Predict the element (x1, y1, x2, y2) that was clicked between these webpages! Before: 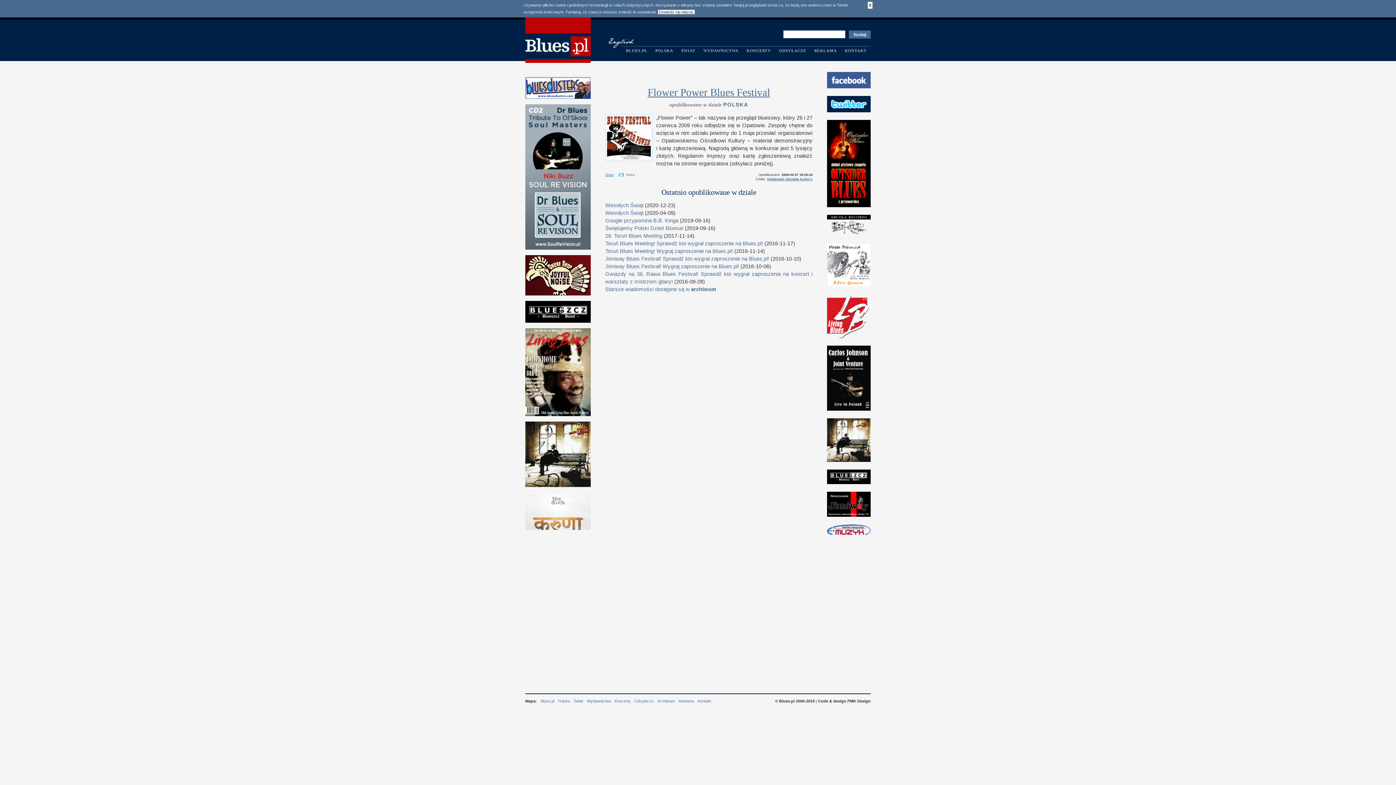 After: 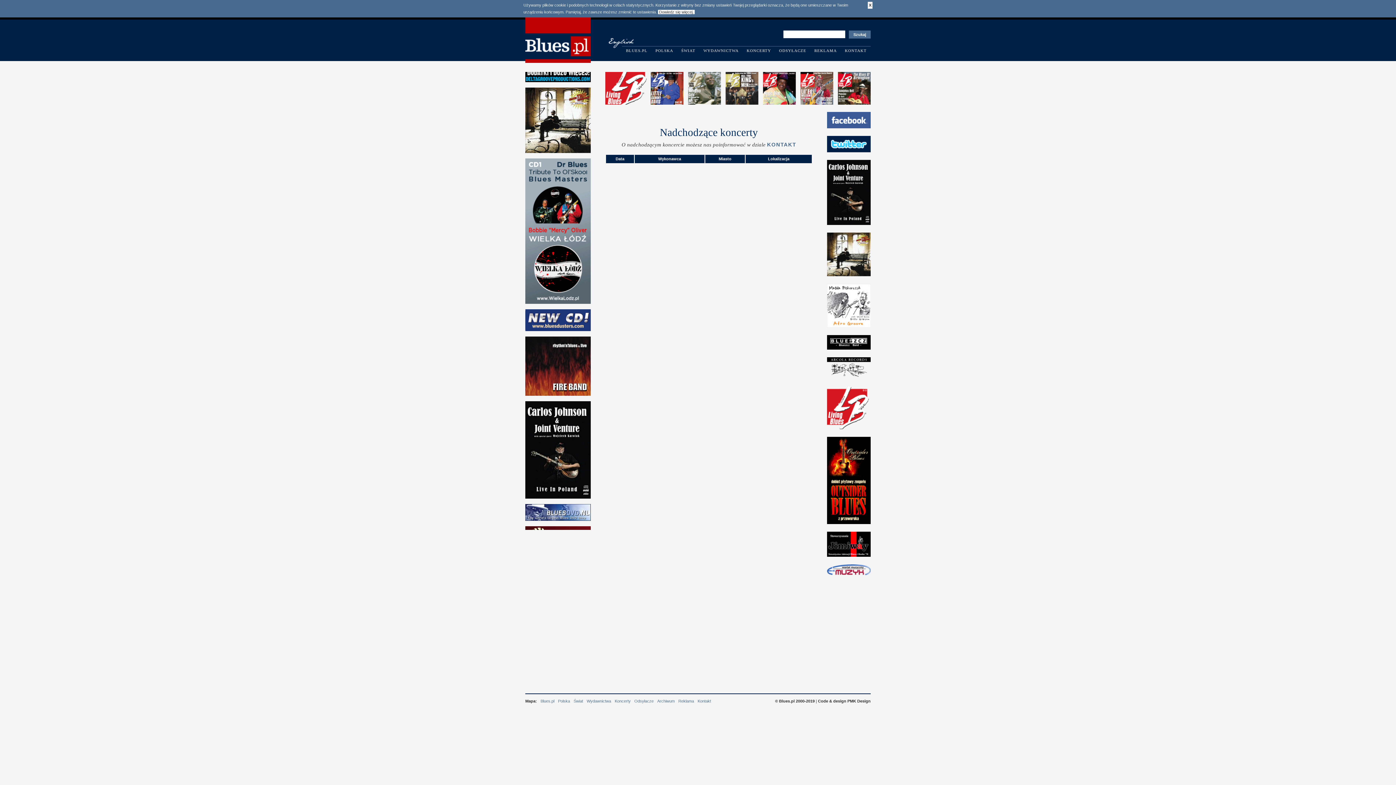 Action: bbox: (742, 46, 775, 55) label: KONCERTY